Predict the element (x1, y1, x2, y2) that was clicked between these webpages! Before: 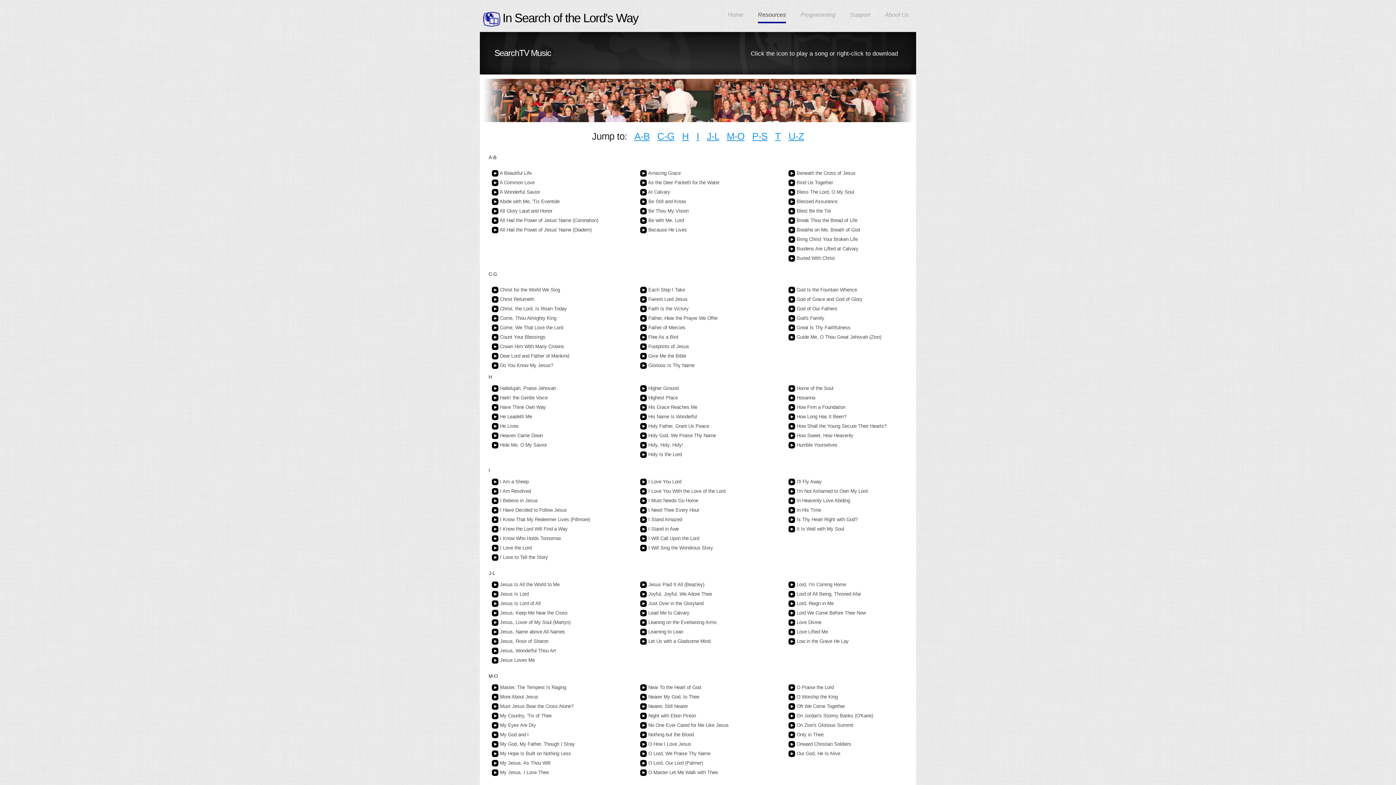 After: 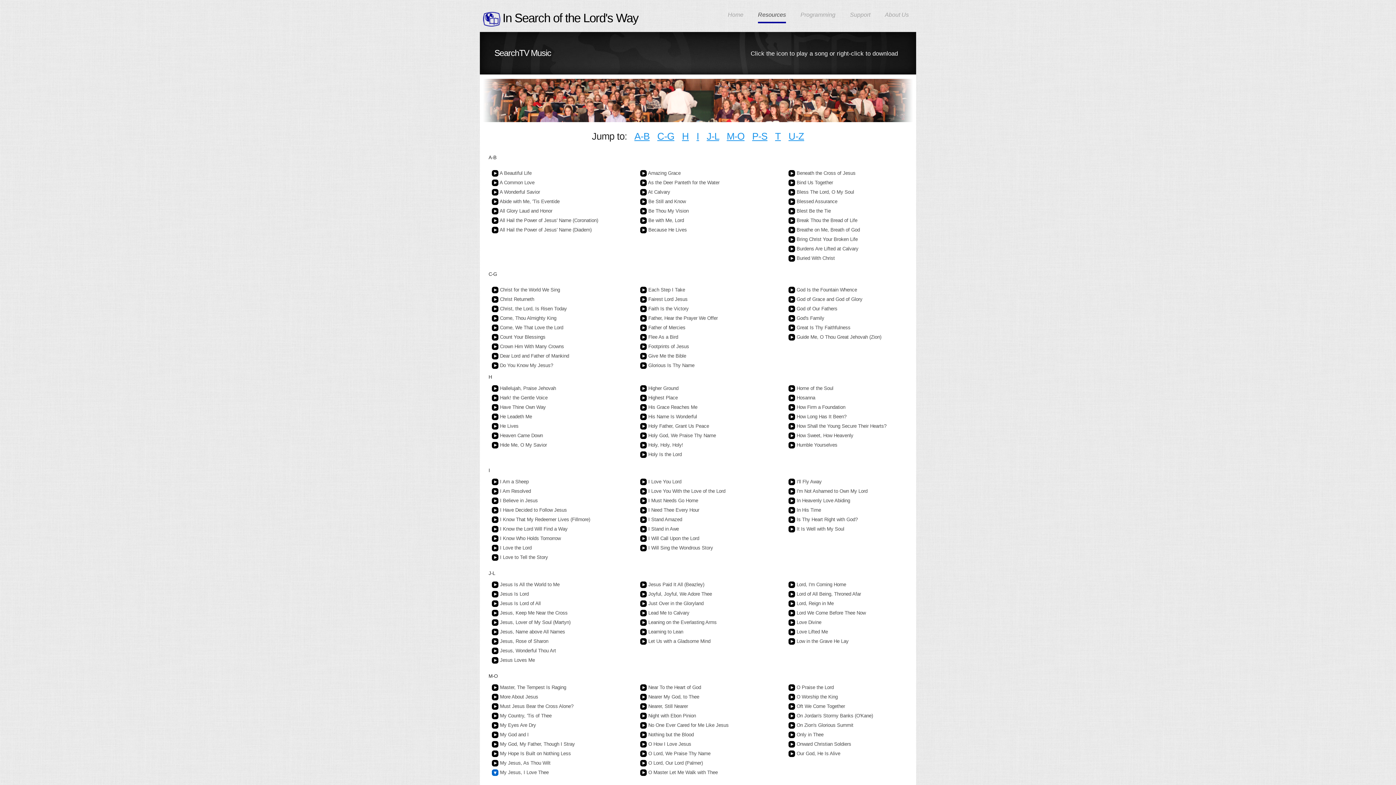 Action: bbox: (492, 769, 498, 776)